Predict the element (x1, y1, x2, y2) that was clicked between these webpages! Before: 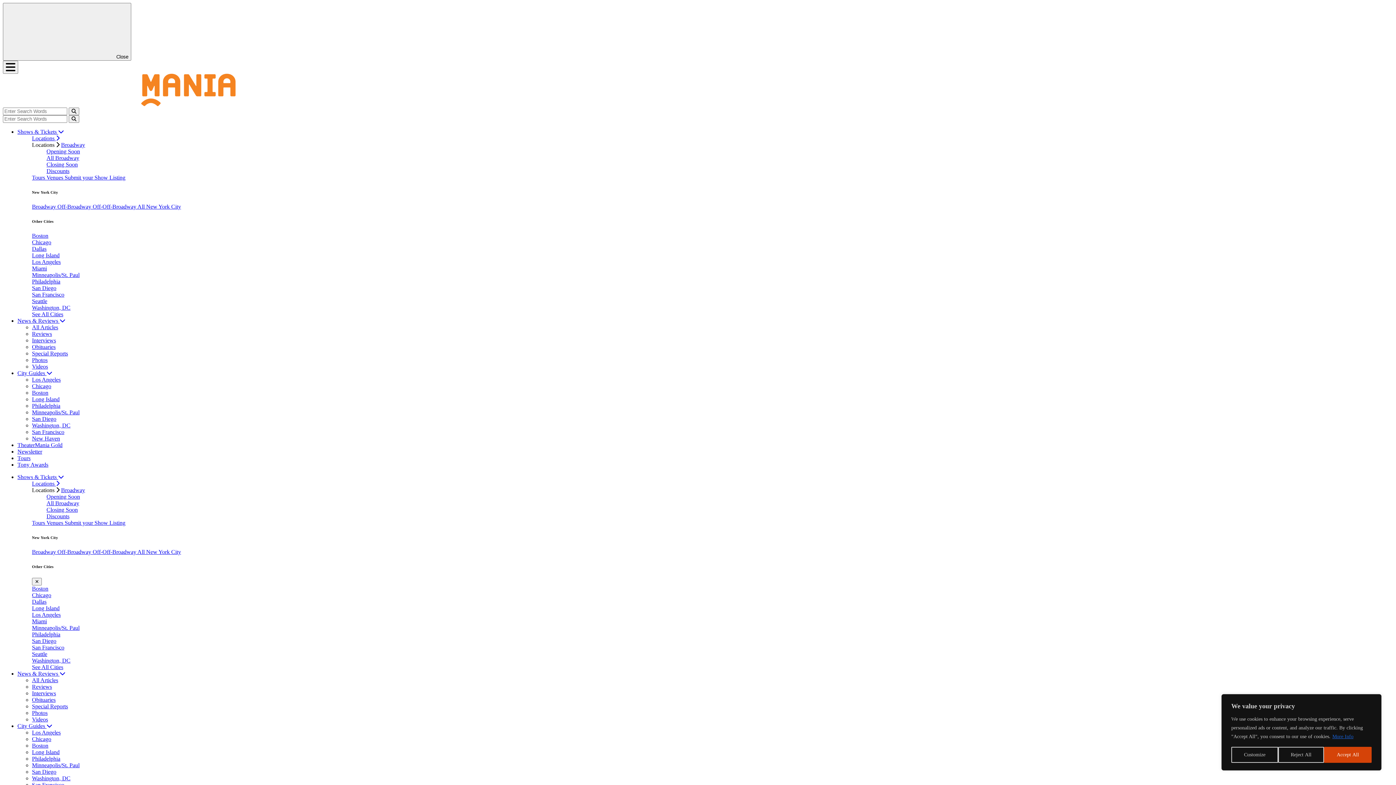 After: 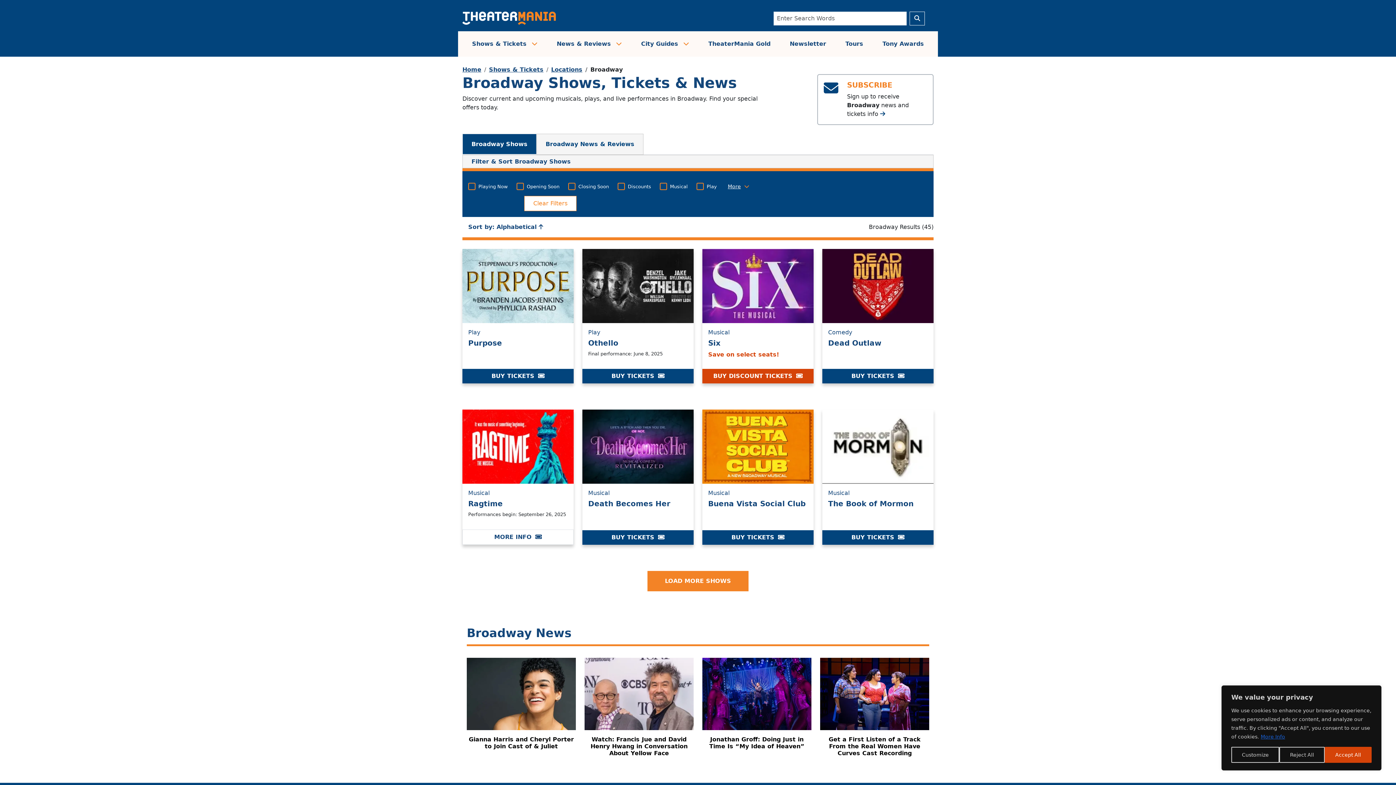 Action: label: Broadway bbox: (61, 487, 85, 493)